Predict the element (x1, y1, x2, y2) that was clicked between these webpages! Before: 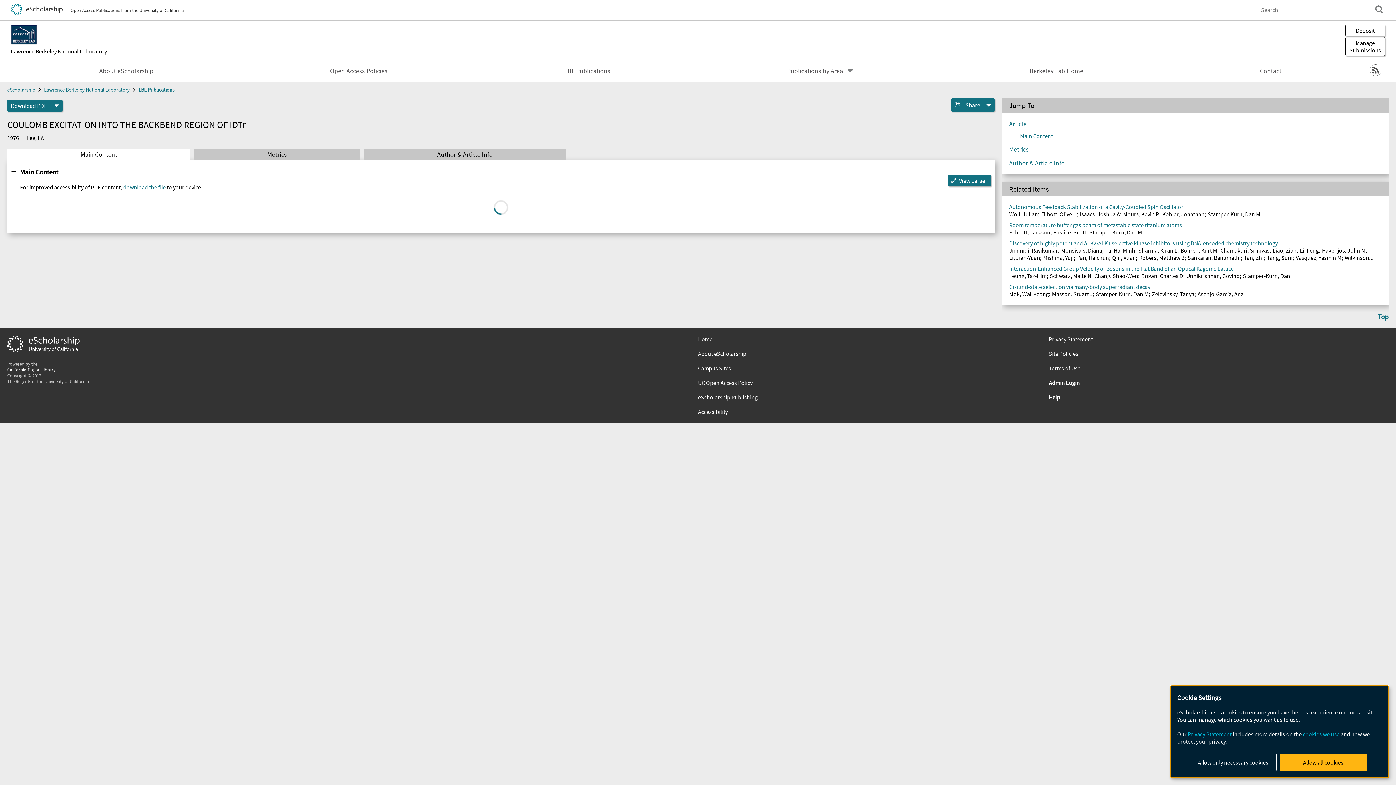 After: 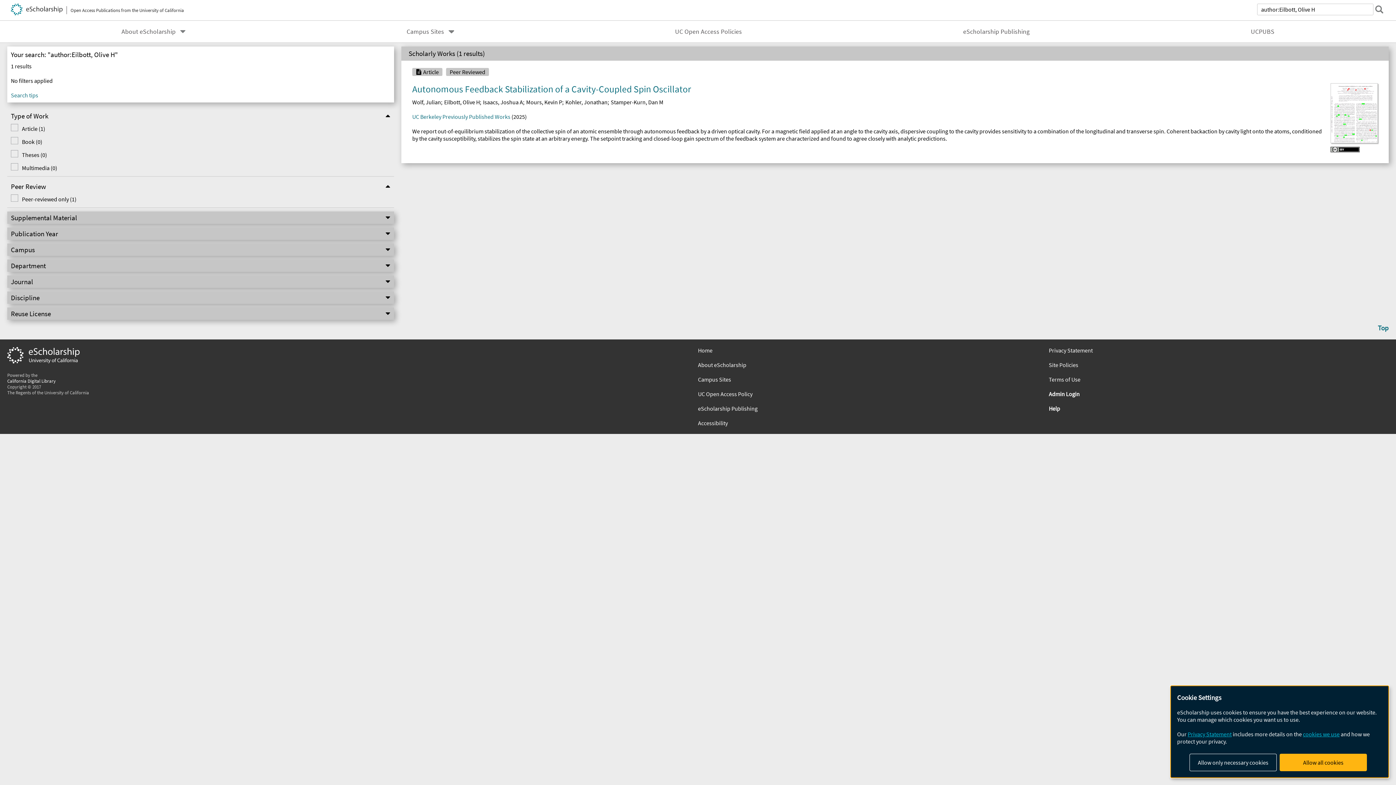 Action: label: Eilbott, Olive H bbox: (1041, 210, 1077, 217)